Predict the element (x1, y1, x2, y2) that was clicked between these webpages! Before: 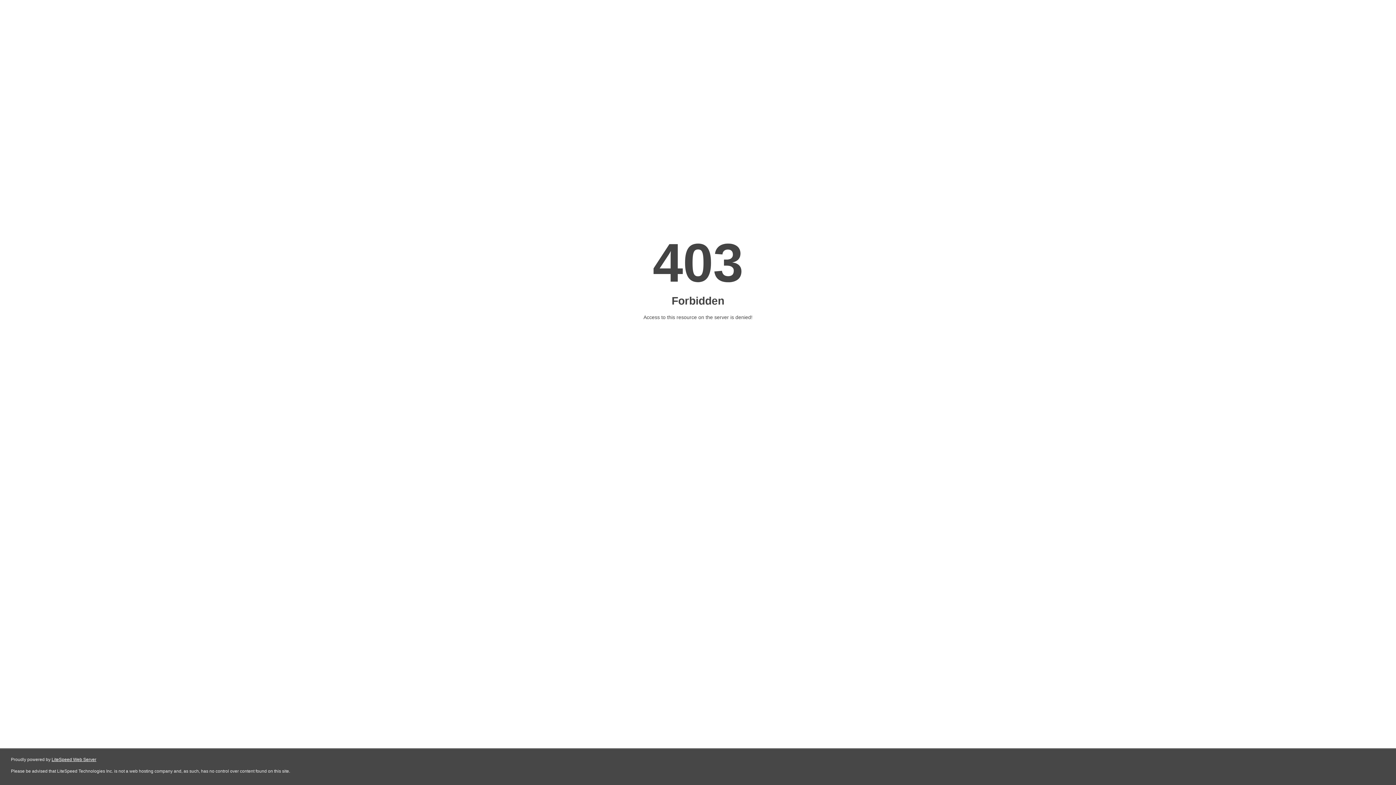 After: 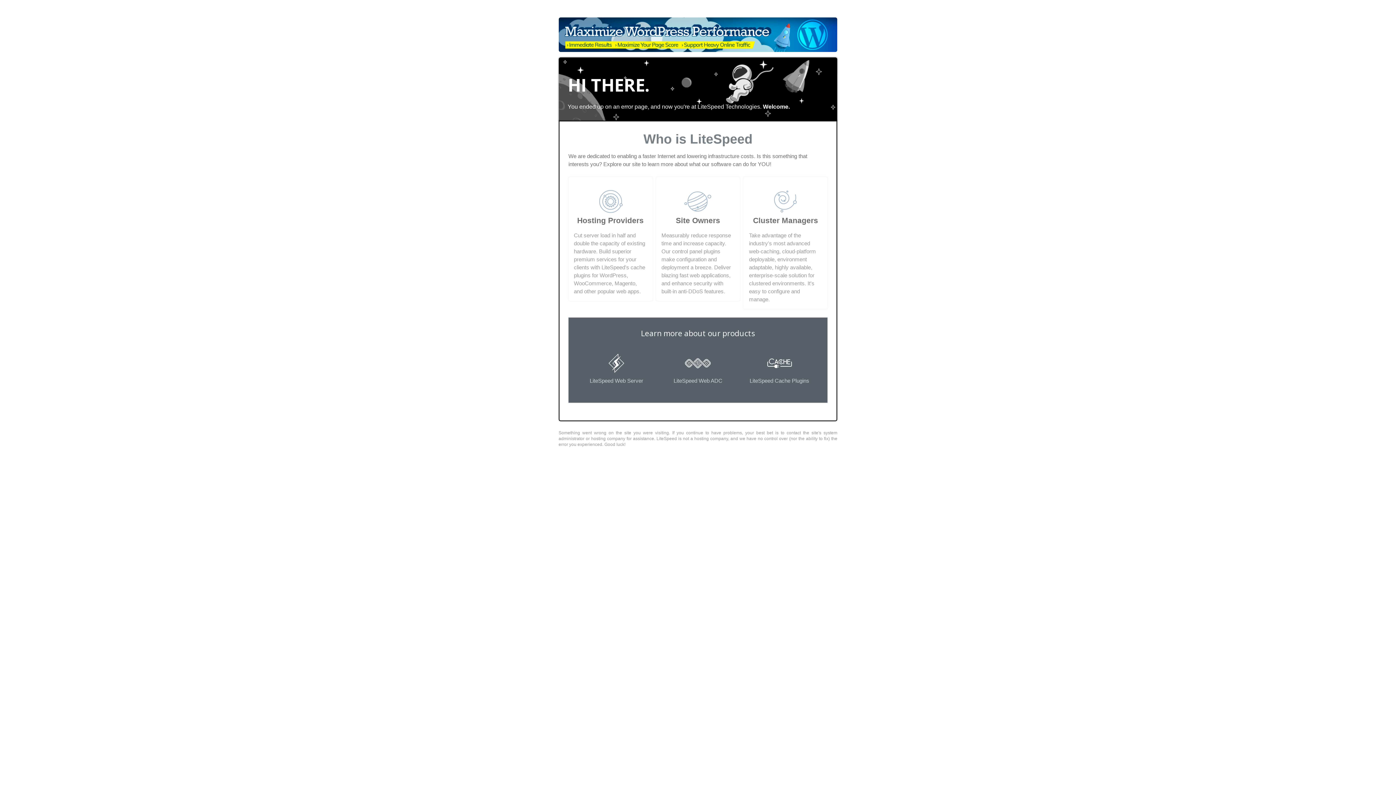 Action: bbox: (51, 757, 96, 762) label: LiteSpeed Web Server